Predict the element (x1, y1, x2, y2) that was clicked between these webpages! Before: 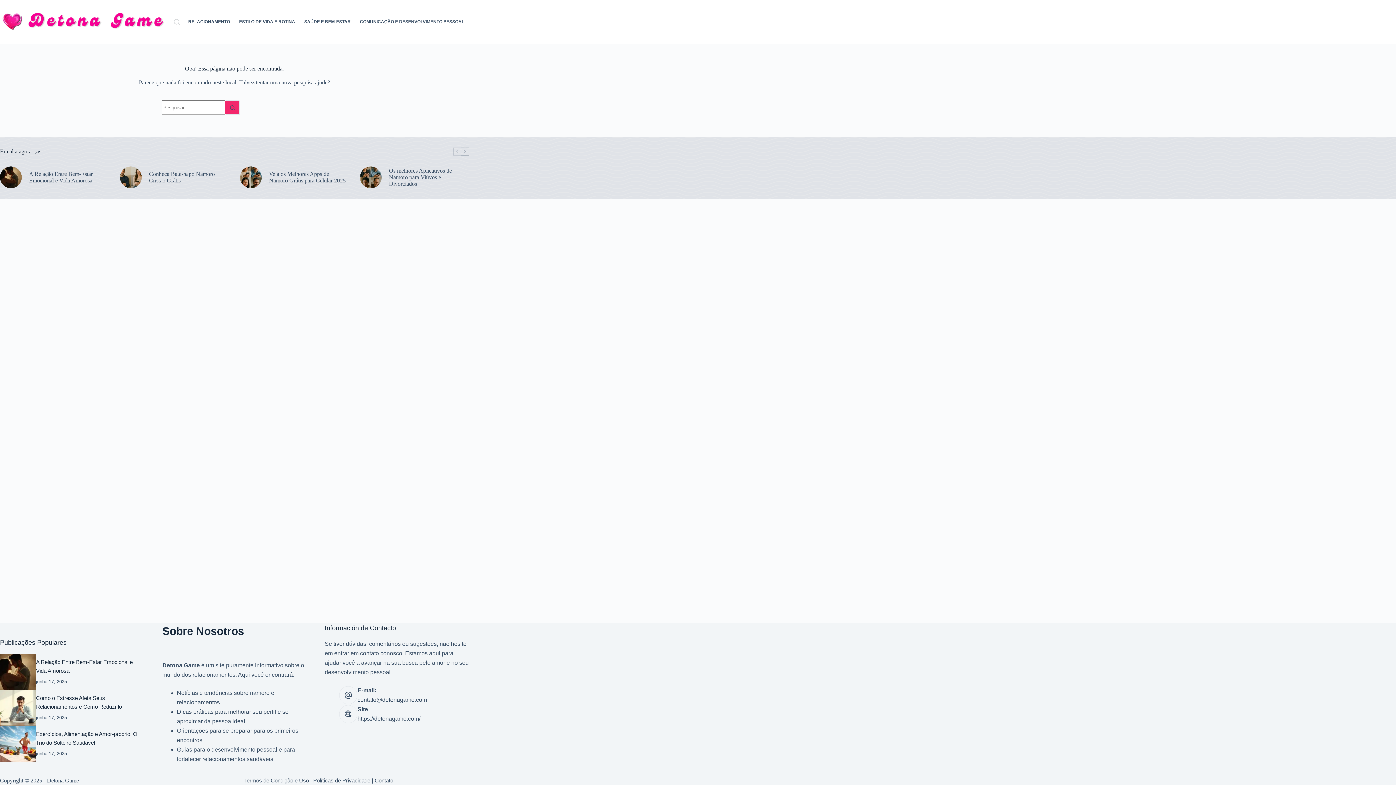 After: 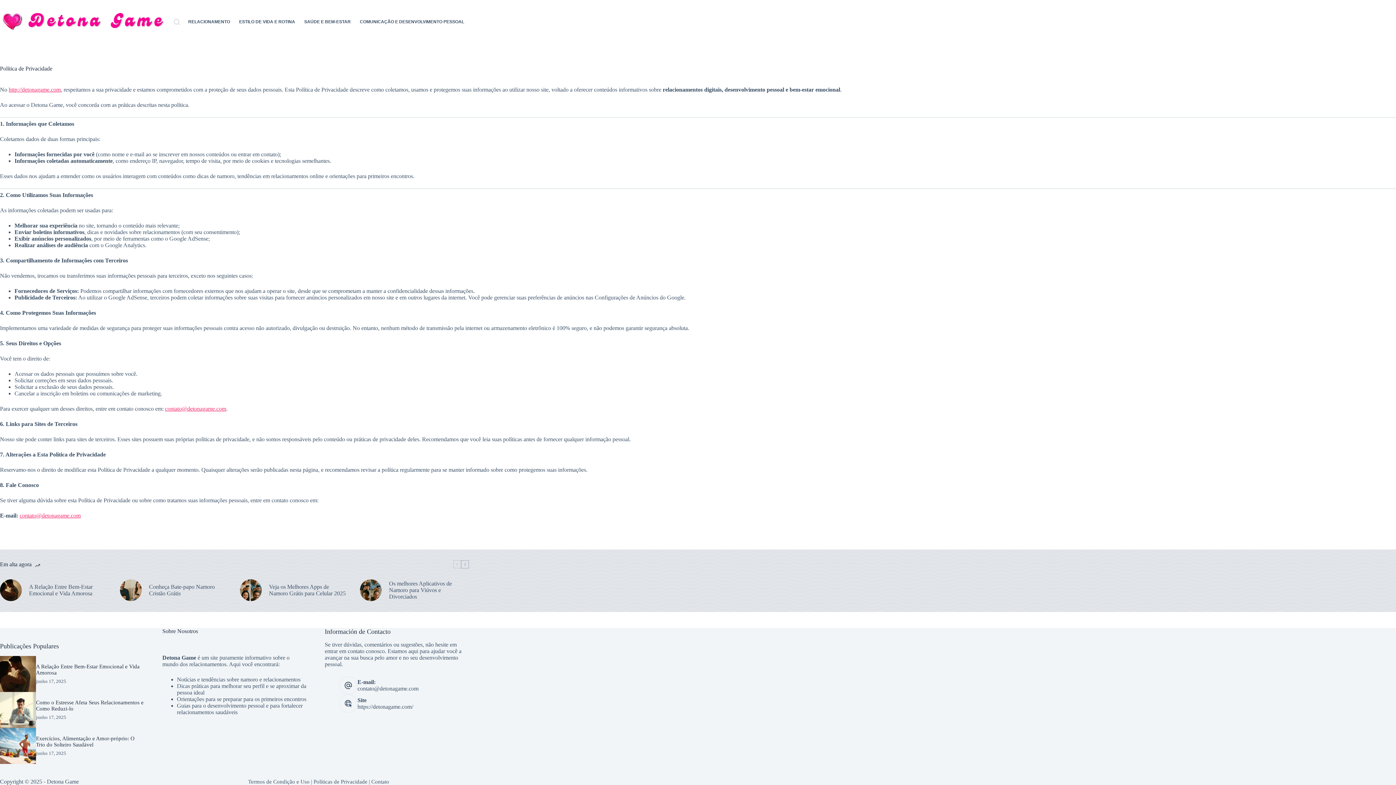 Action: bbox: (313, 777, 370, 784) label: Políticas de Privacidade